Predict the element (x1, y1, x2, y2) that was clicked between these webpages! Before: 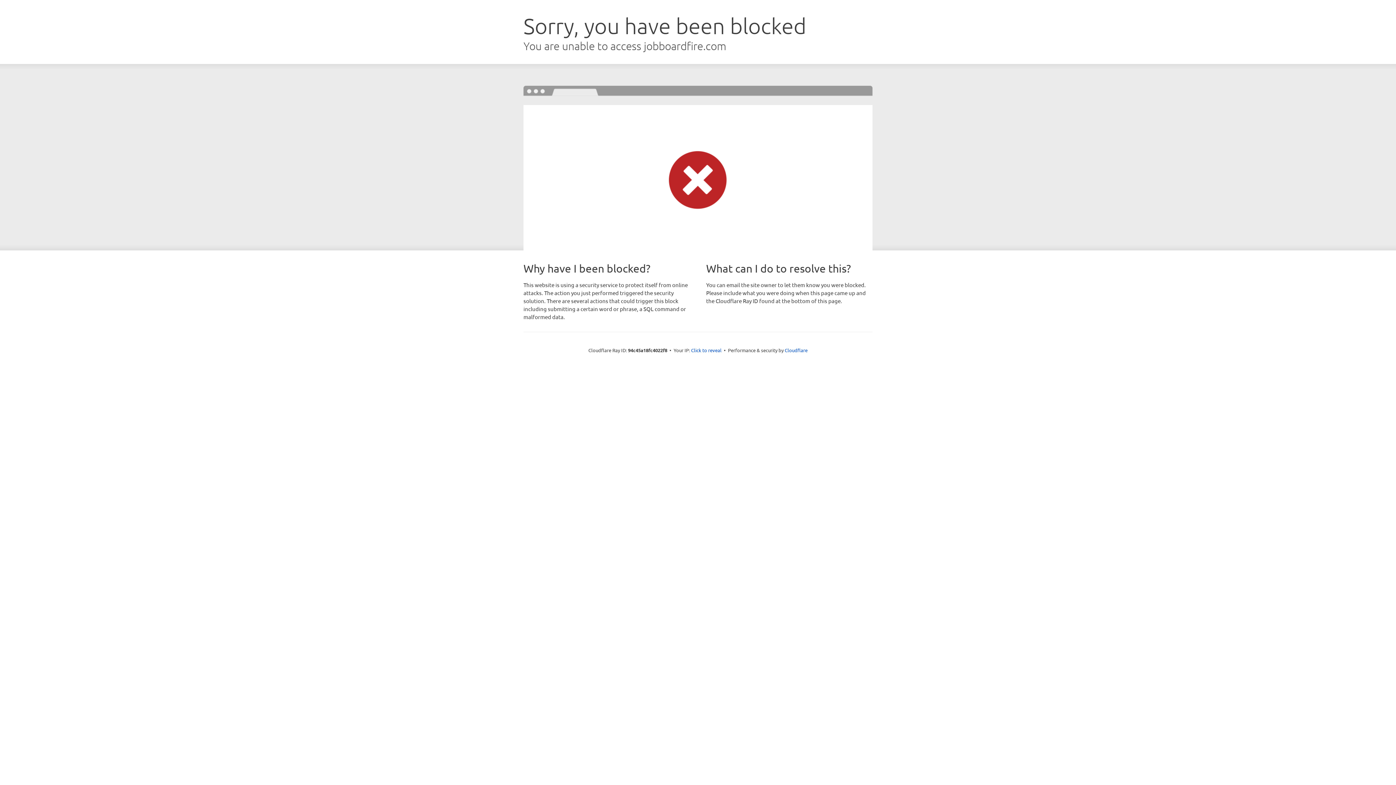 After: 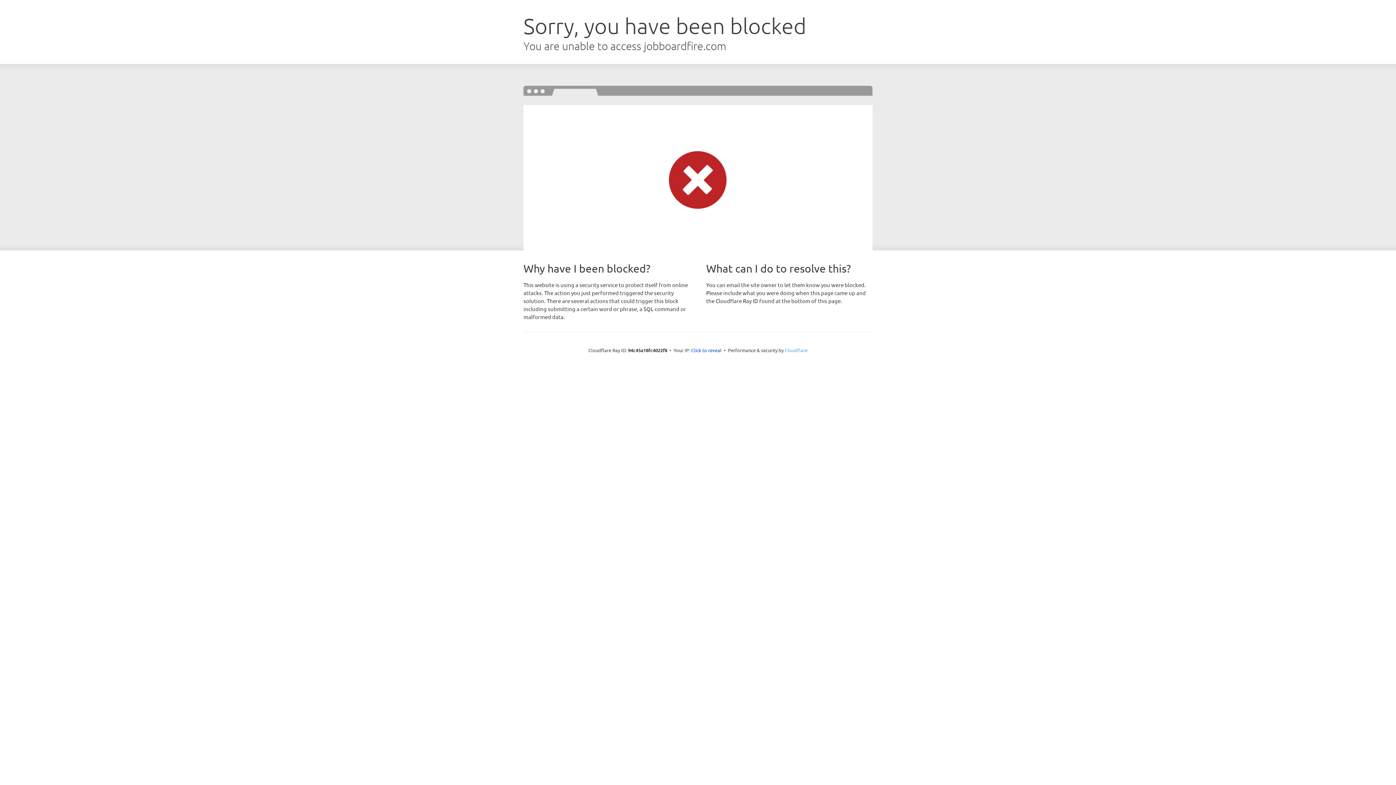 Action: label: Cloudflare bbox: (784, 347, 807, 353)